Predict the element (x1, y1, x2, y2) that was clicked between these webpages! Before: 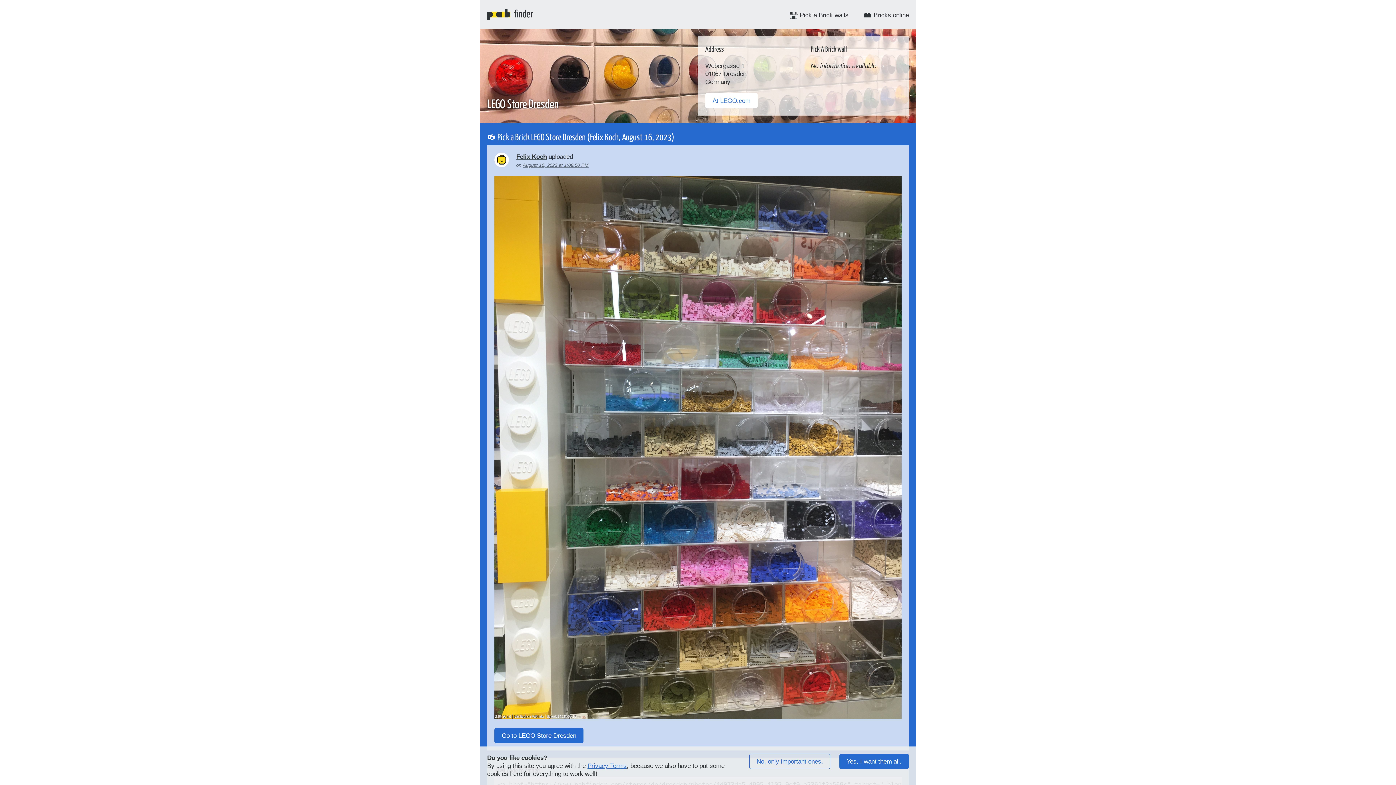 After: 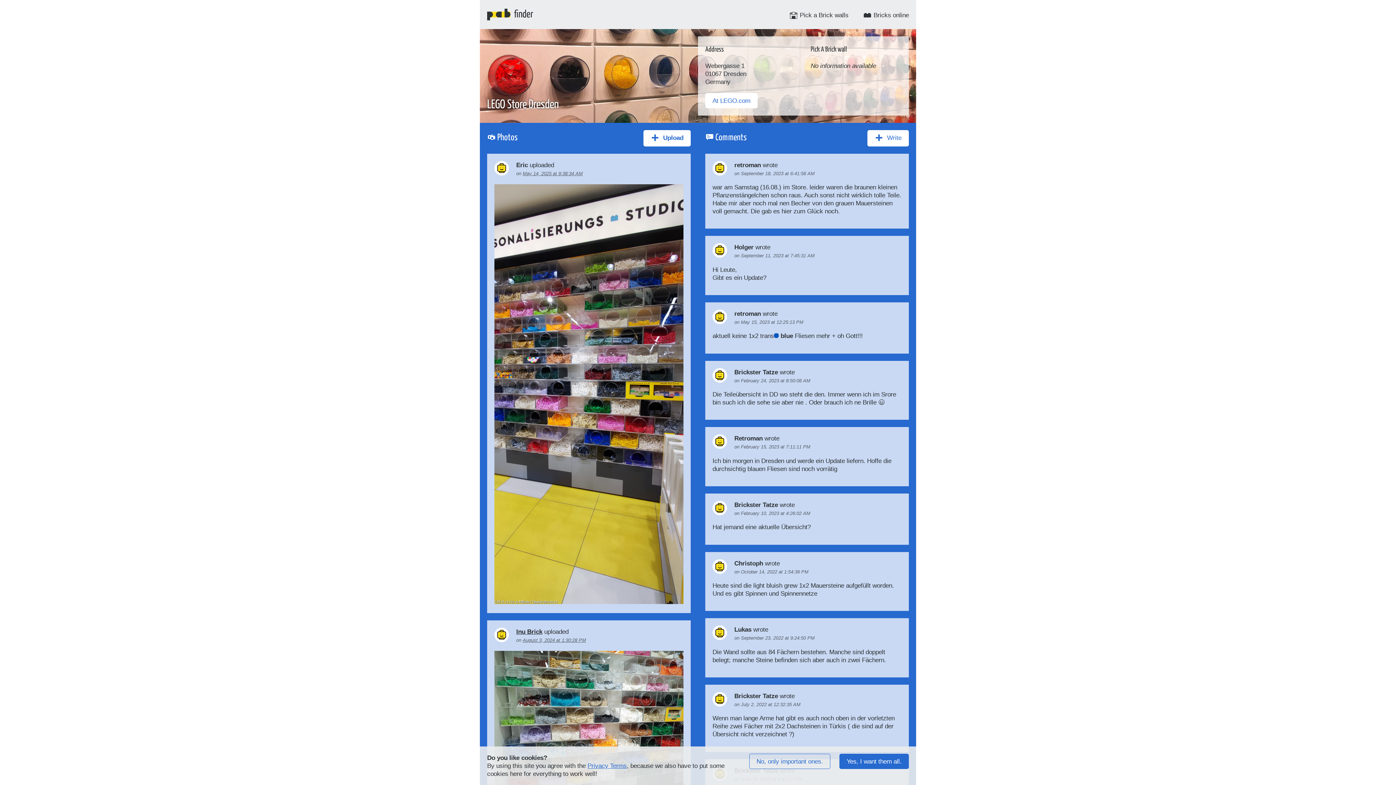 Action: bbox: (494, 728, 583, 743) label: Go to LEGO Store Dresden